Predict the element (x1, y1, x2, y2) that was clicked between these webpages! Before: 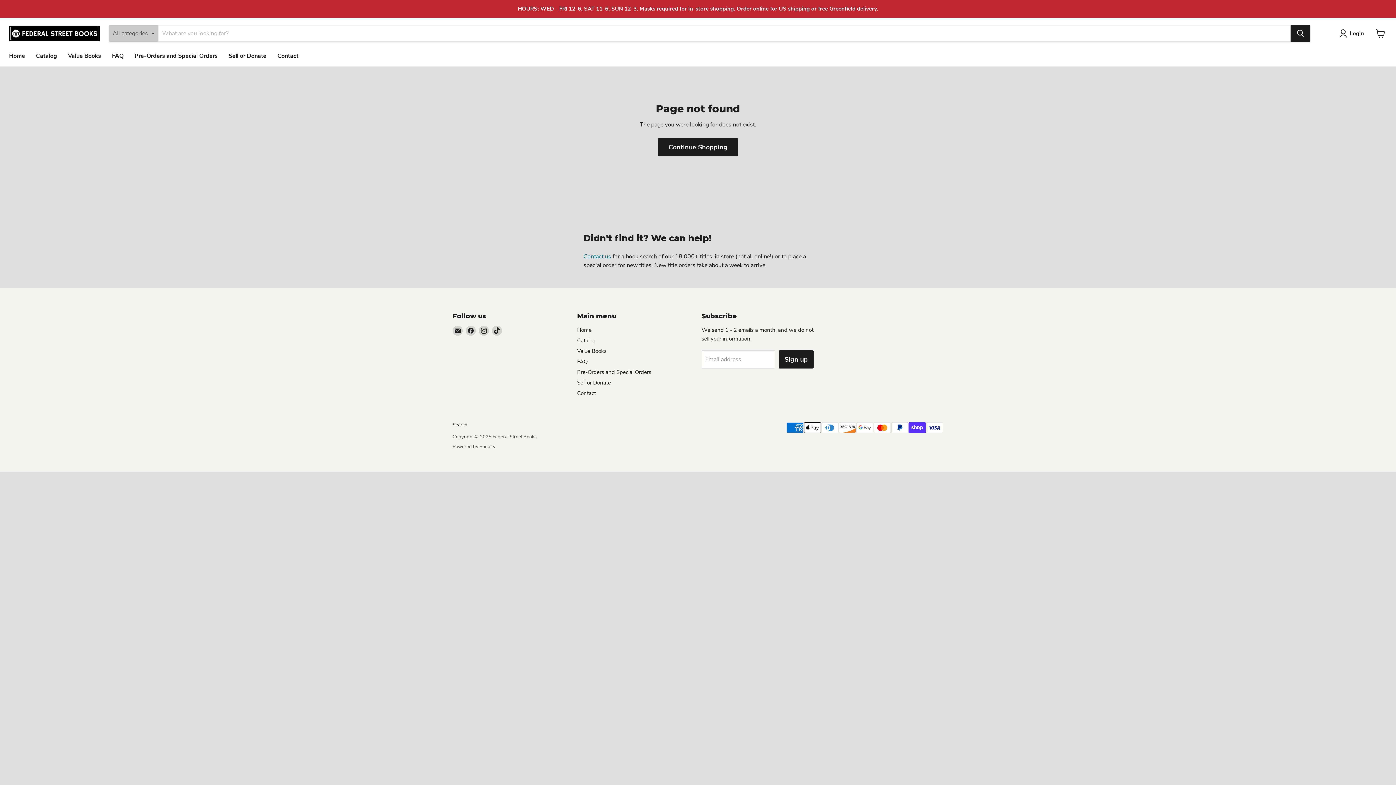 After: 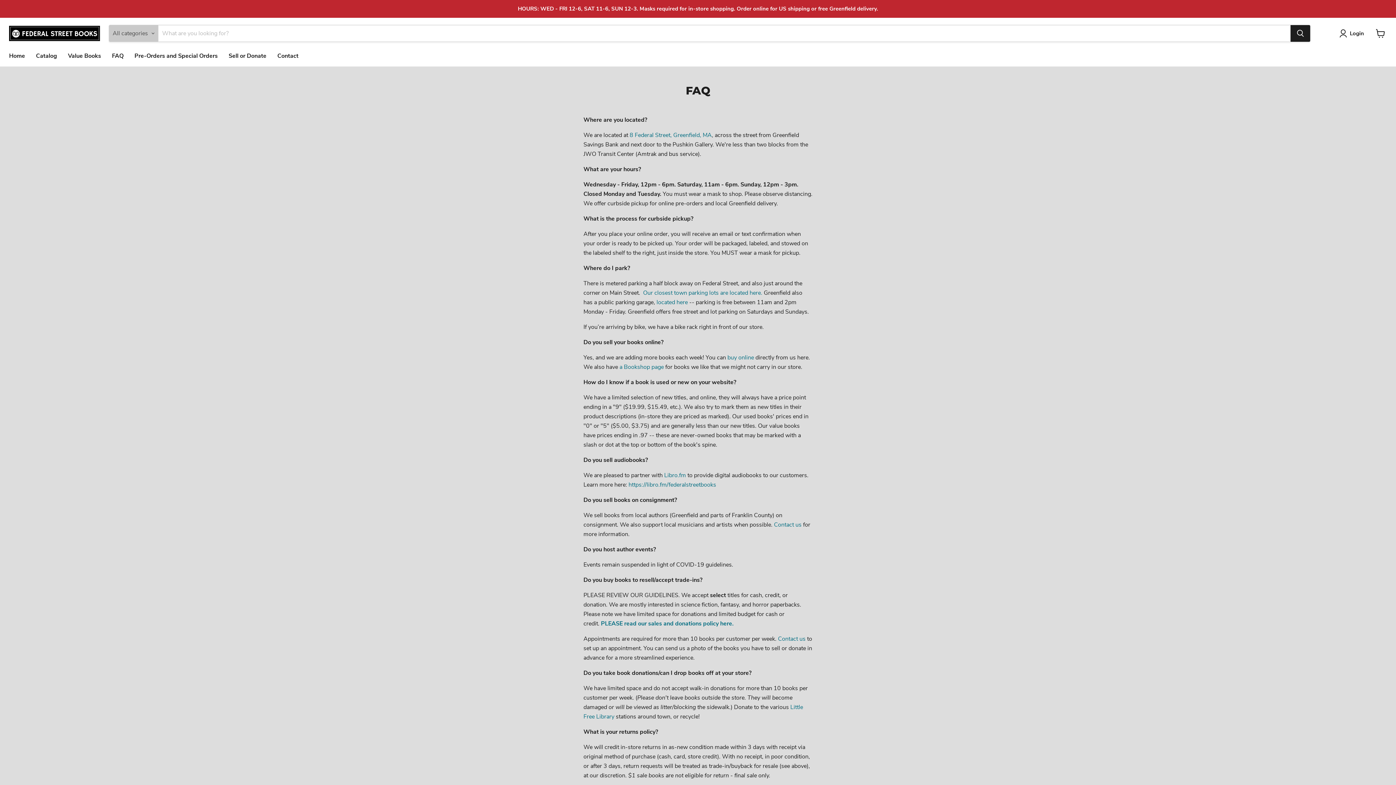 Action: bbox: (577, 358, 587, 365) label: FAQ